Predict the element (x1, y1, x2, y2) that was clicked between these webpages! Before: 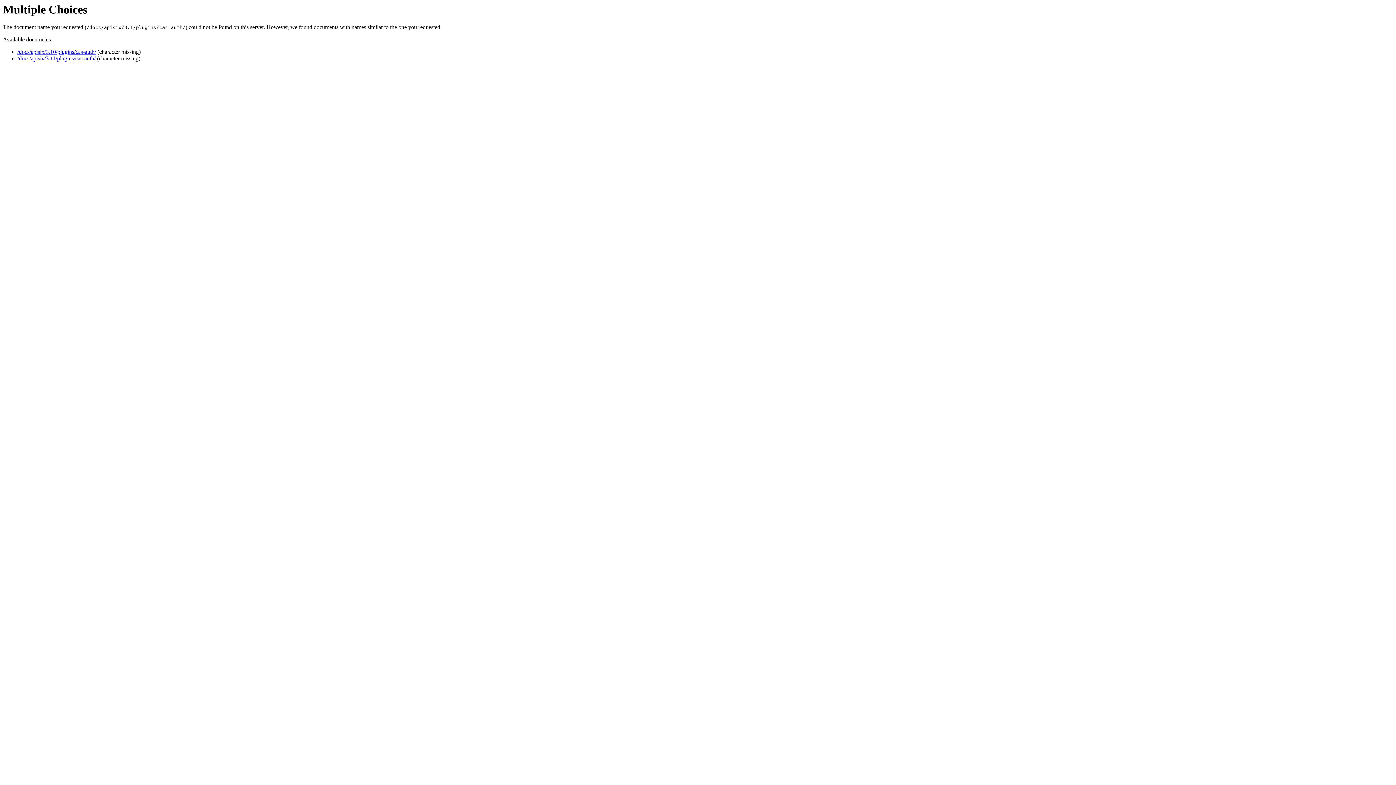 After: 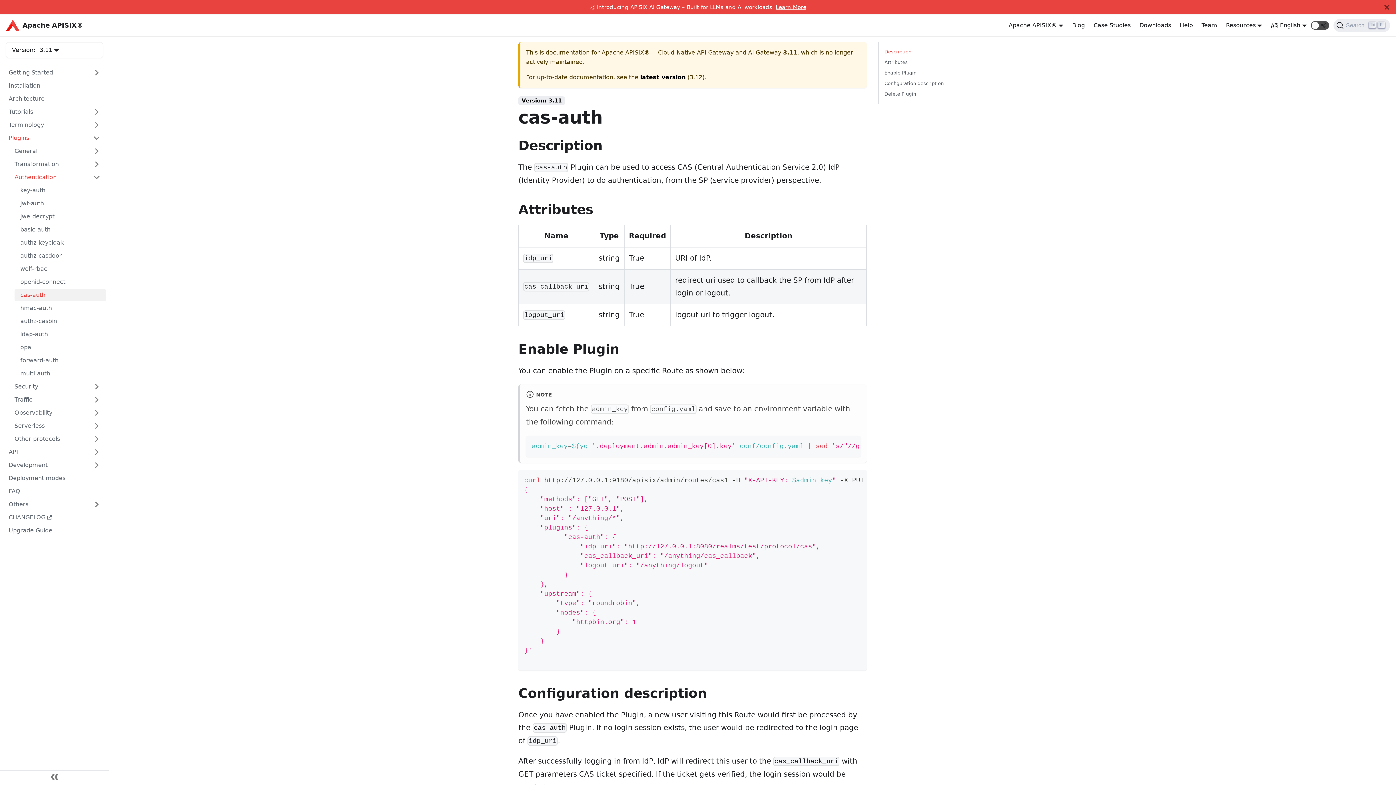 Action: label: /docs/apisix/3.11/plugins/cas-auth/ bbox: (17, 55, 95, 61)